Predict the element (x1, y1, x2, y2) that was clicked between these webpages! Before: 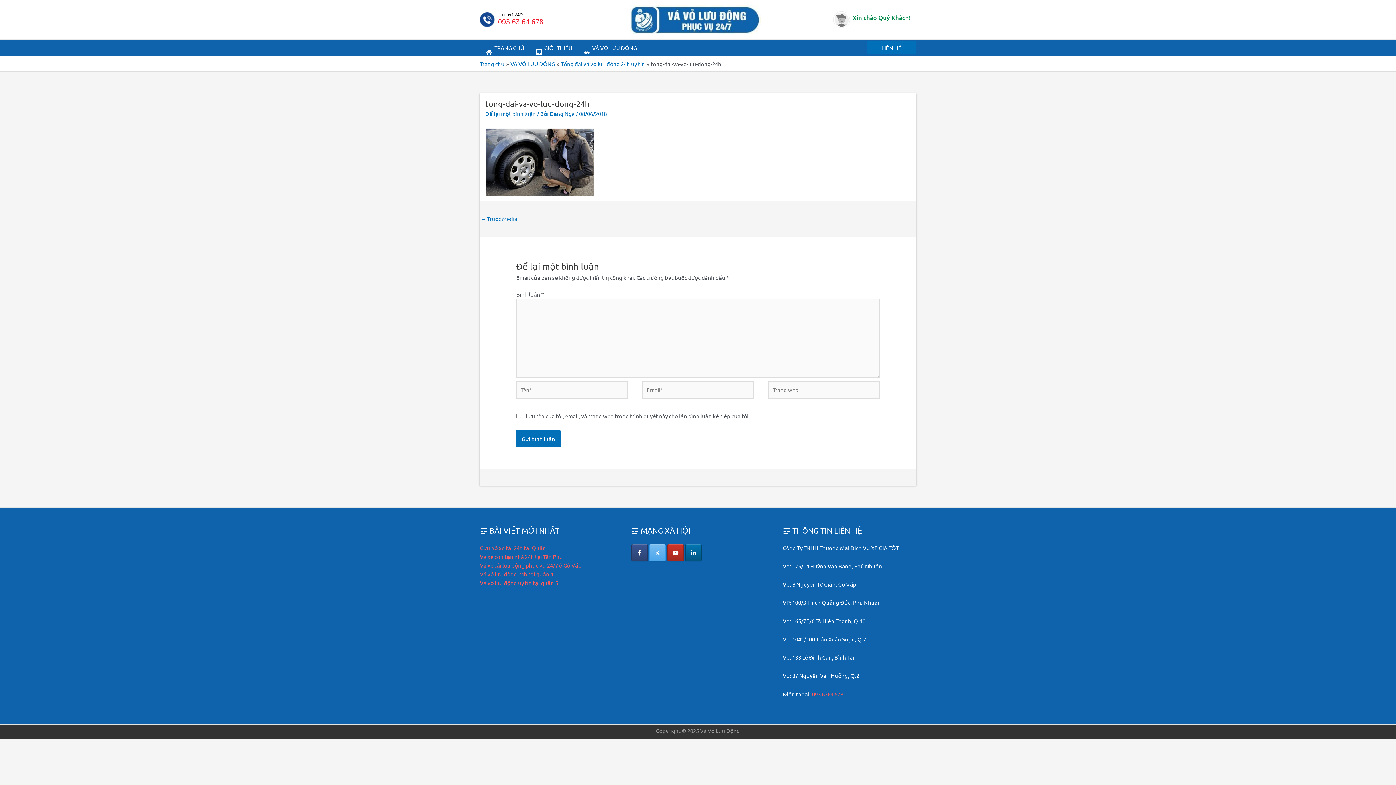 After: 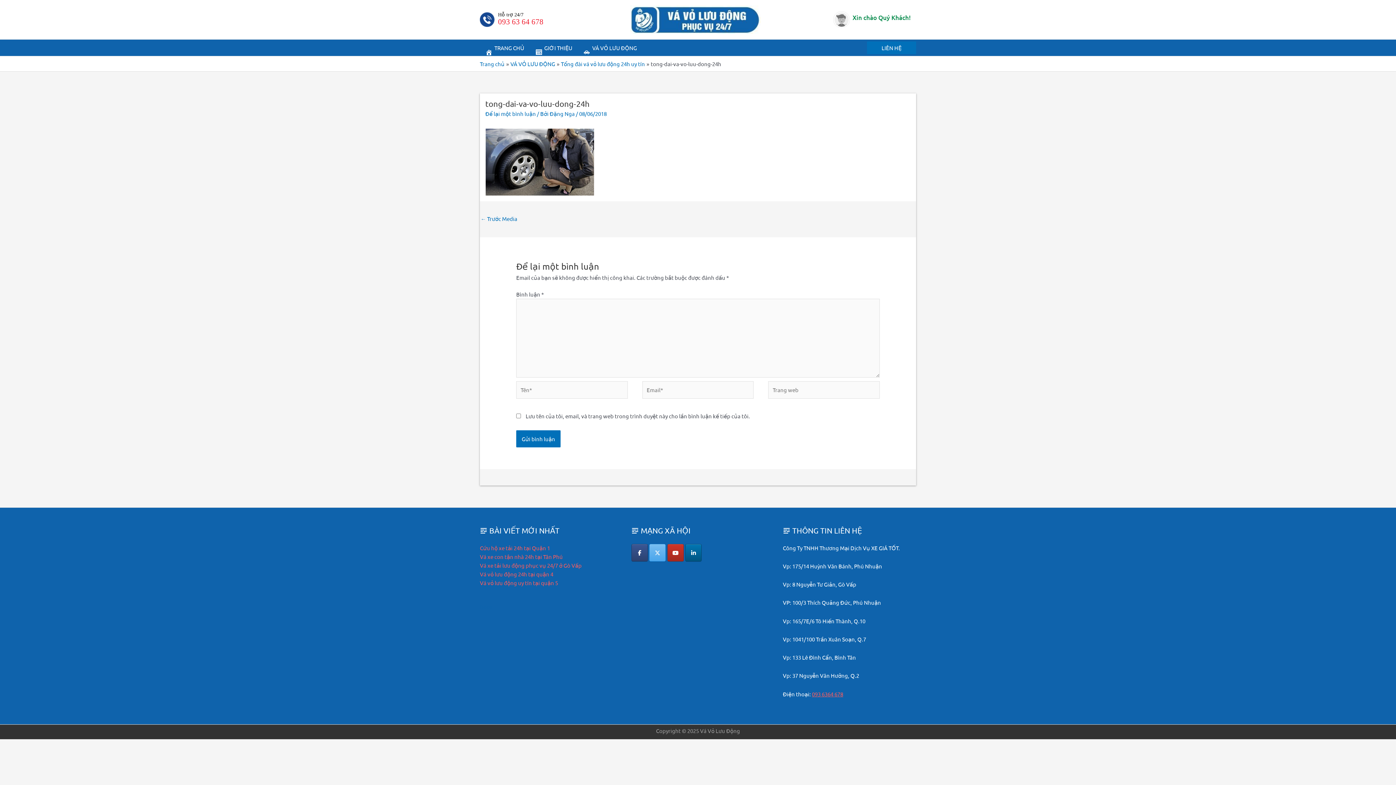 Action: label: 093 6364 678 bbox: (812, 690, 843, 697)